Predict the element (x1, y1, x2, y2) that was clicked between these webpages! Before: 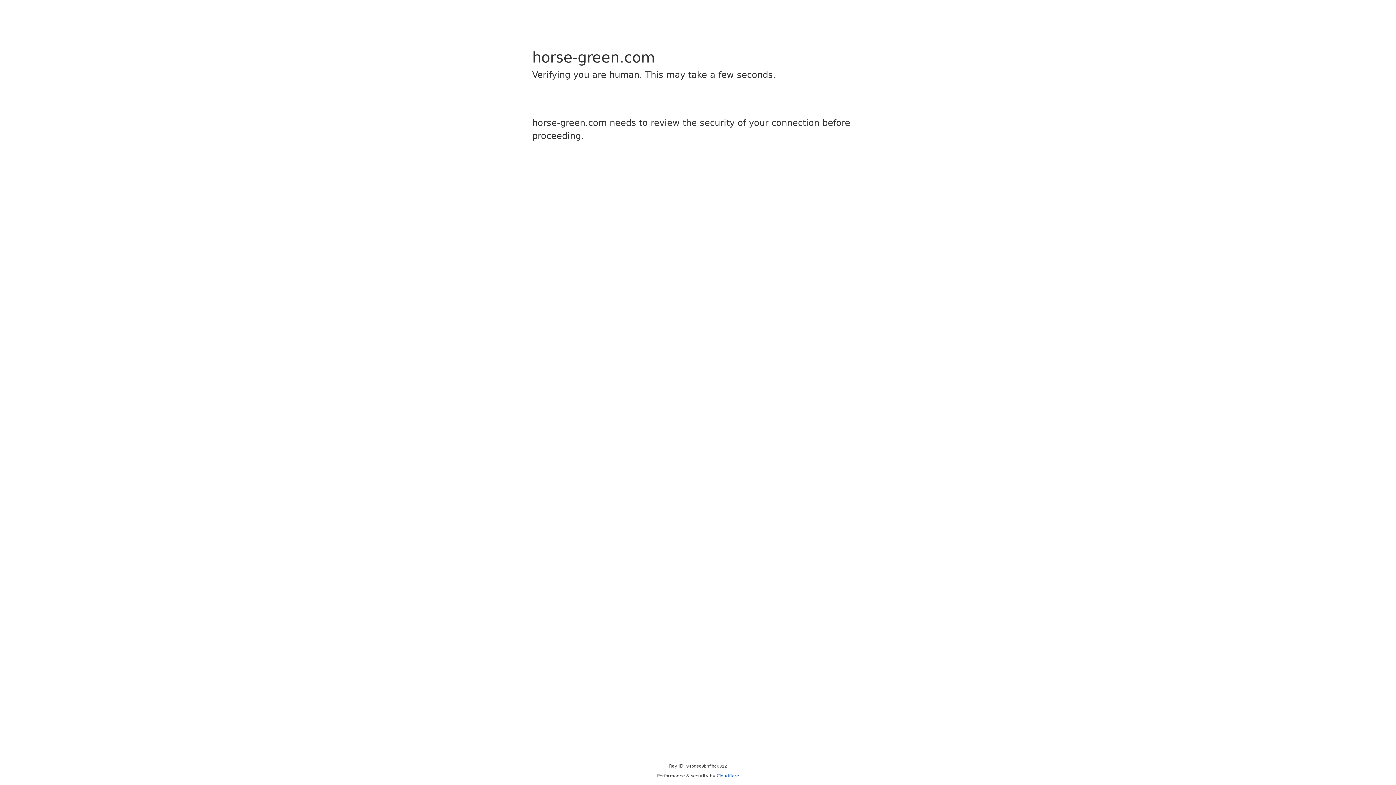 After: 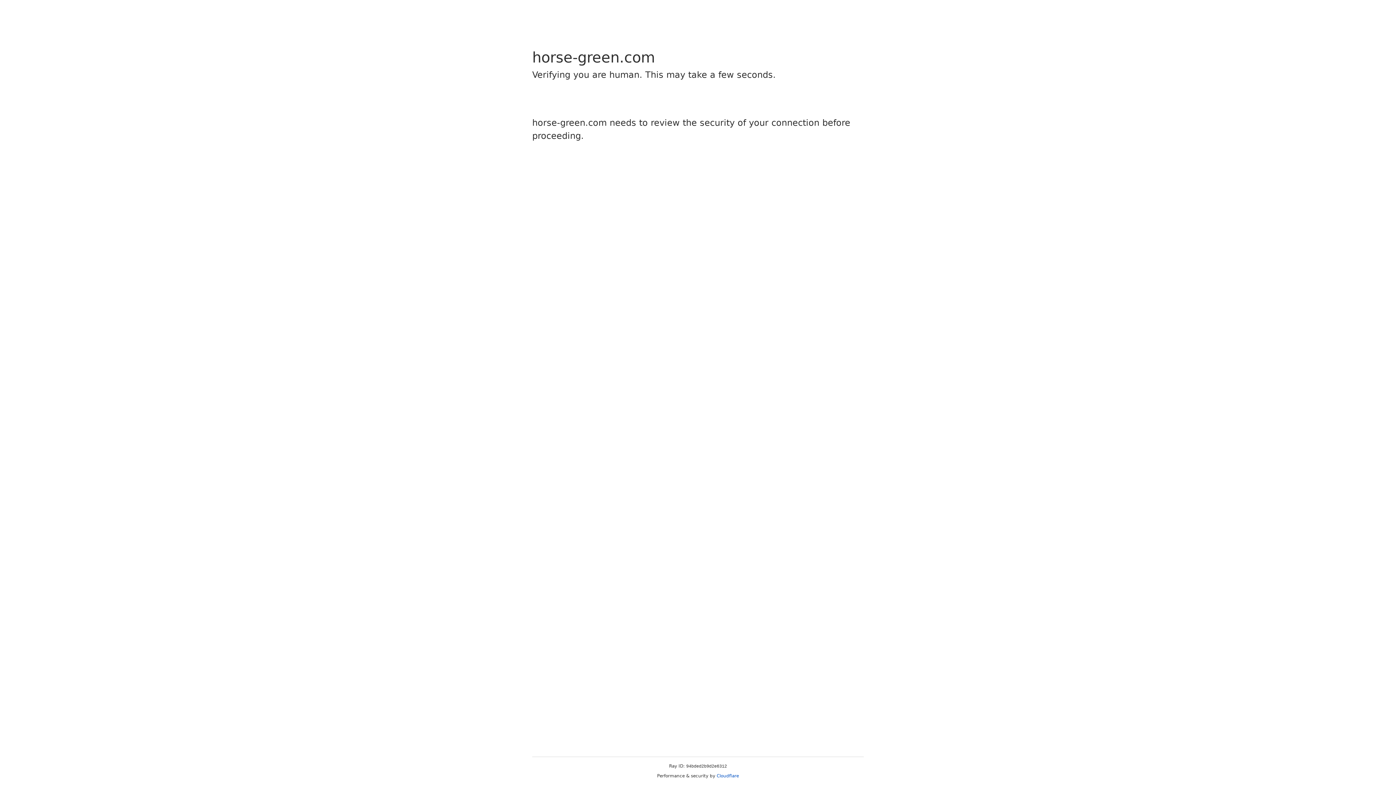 Action: bbox: (716, 773, 739, 778) label: Cloudflare